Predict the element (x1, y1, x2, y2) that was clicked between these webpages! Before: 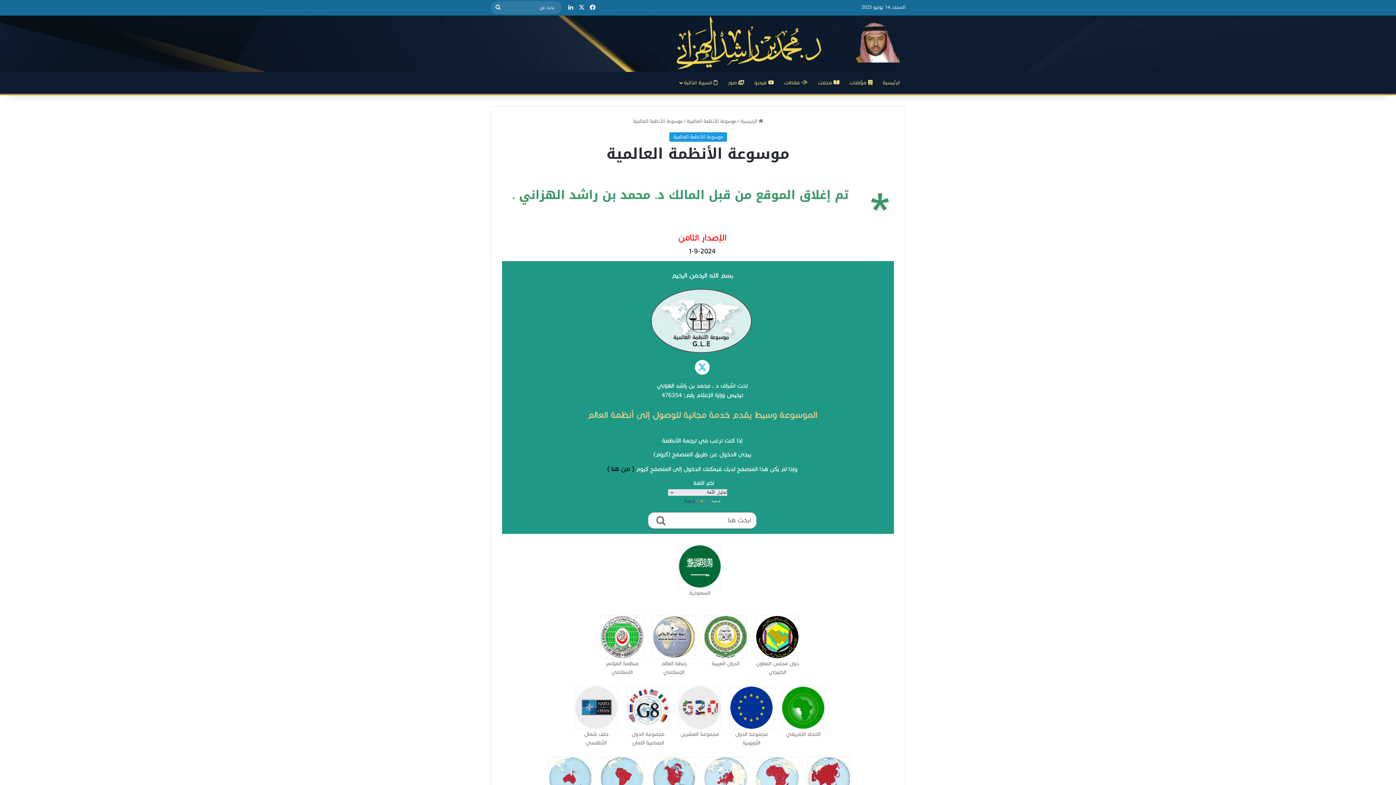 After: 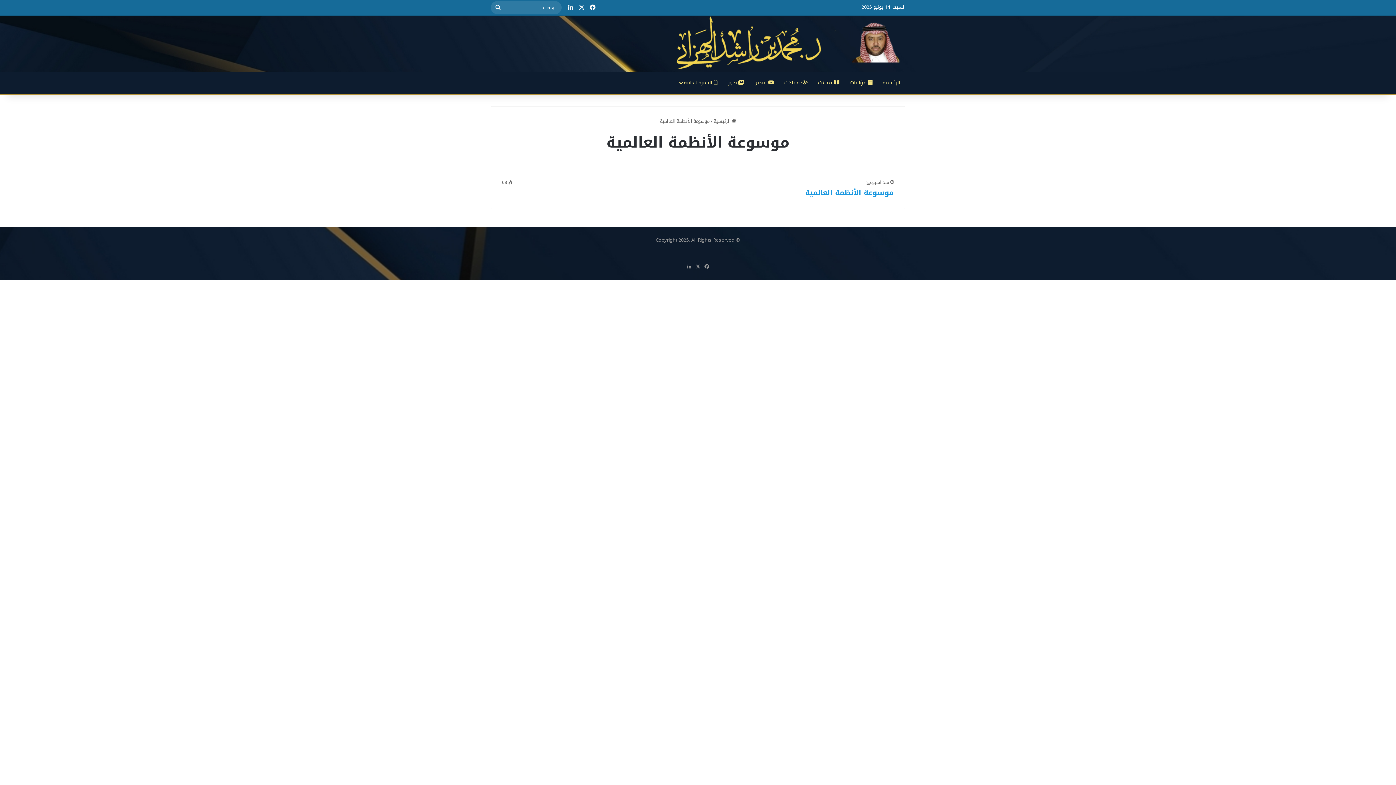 Action: bbox: (669, 132, 727, 141) label: موسوعة الأنظمة العالمية